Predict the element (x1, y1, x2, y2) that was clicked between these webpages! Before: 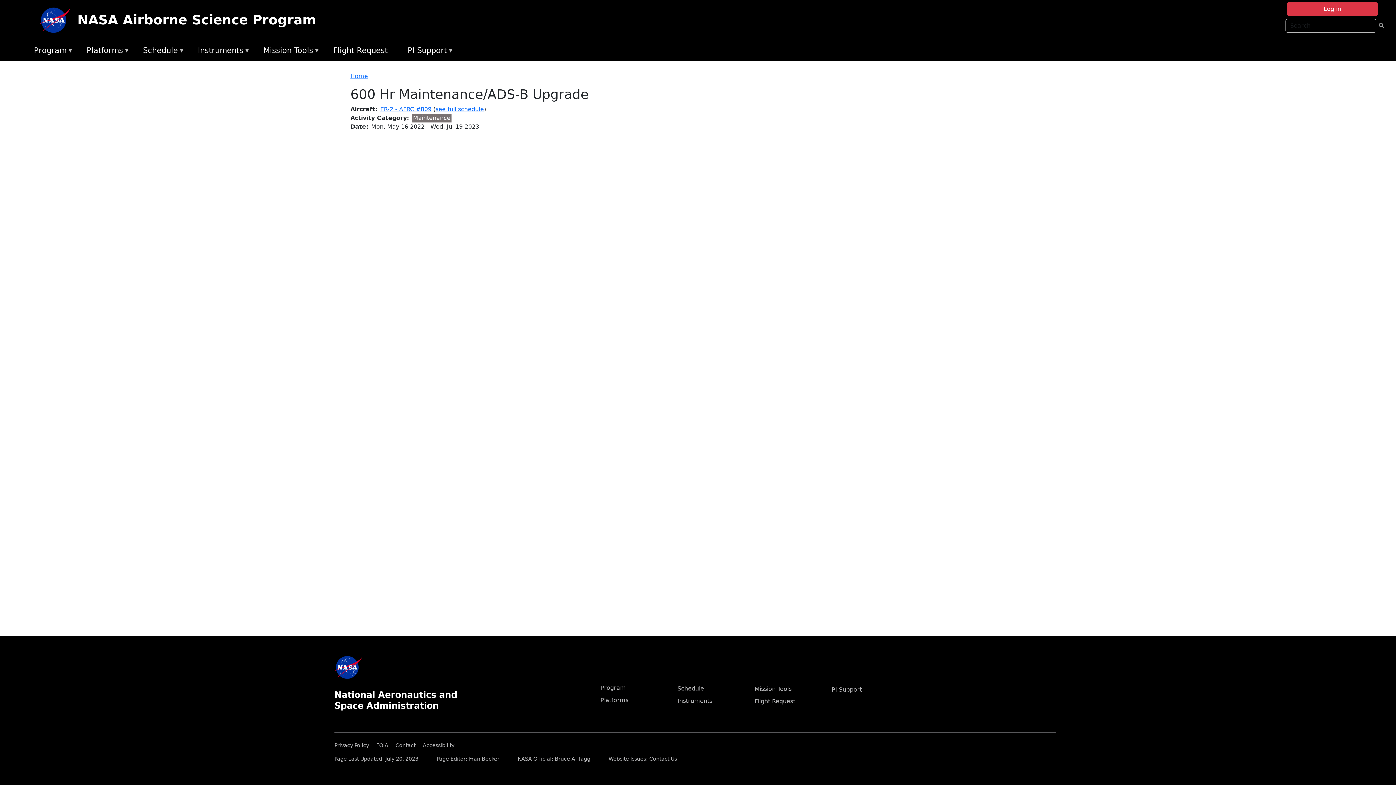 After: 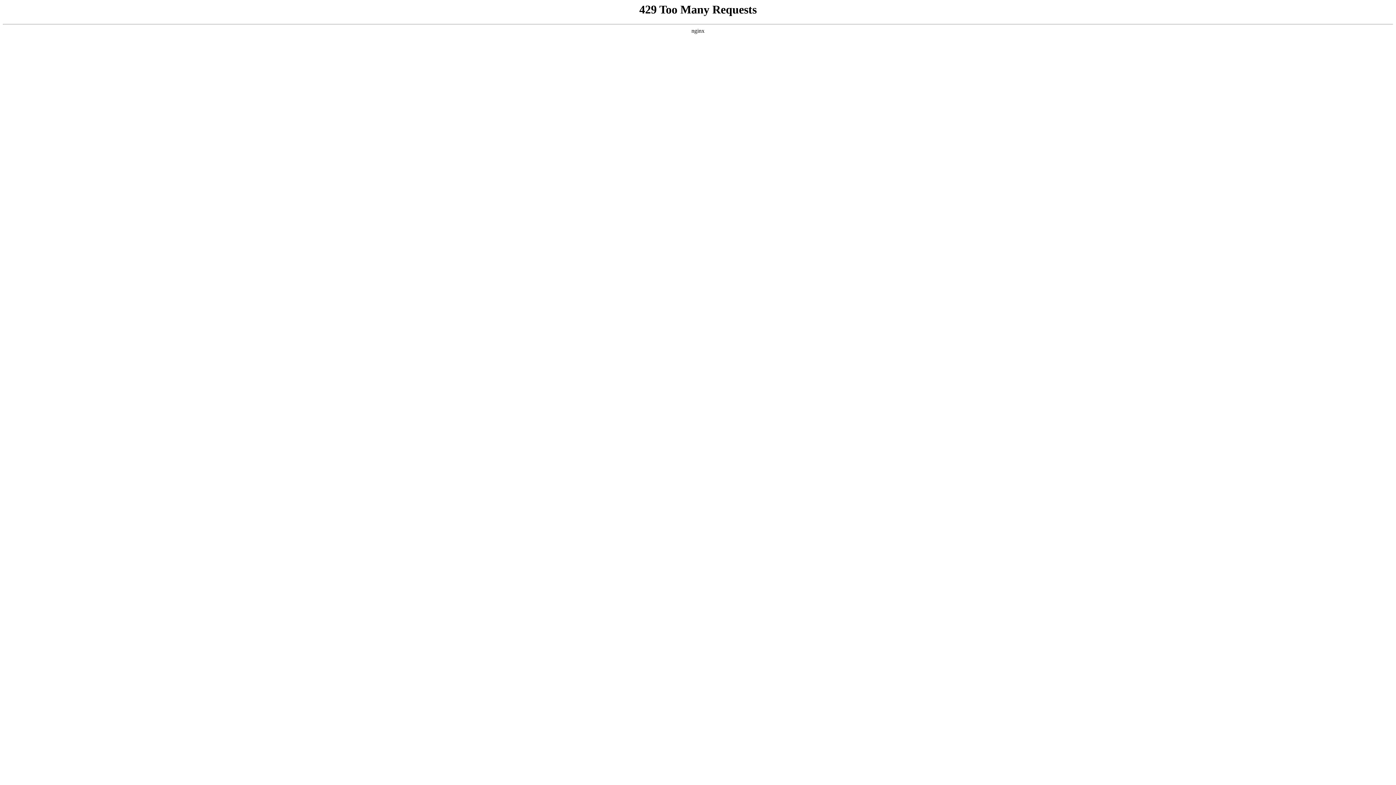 Action: bbox: (334, 740, 374, 748) label: Privacy Policy